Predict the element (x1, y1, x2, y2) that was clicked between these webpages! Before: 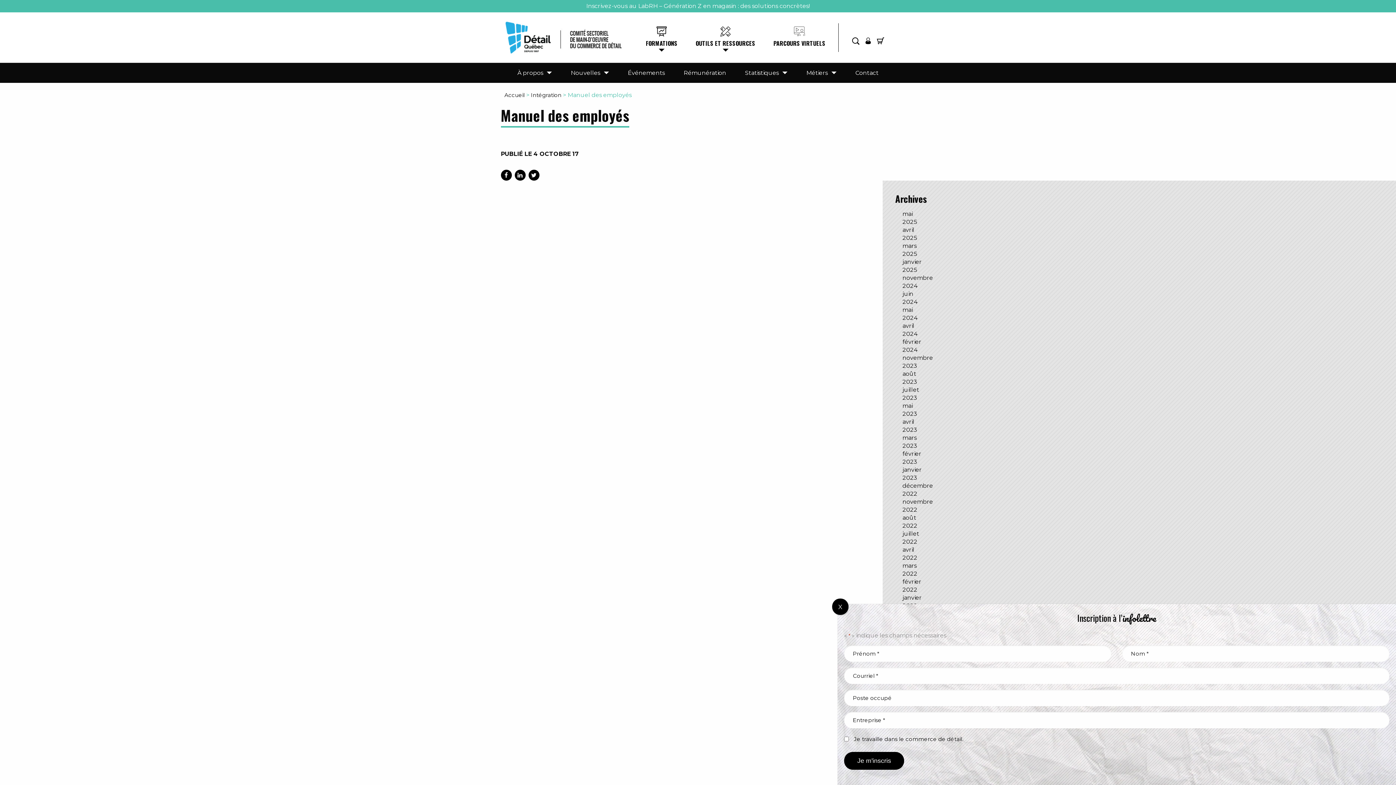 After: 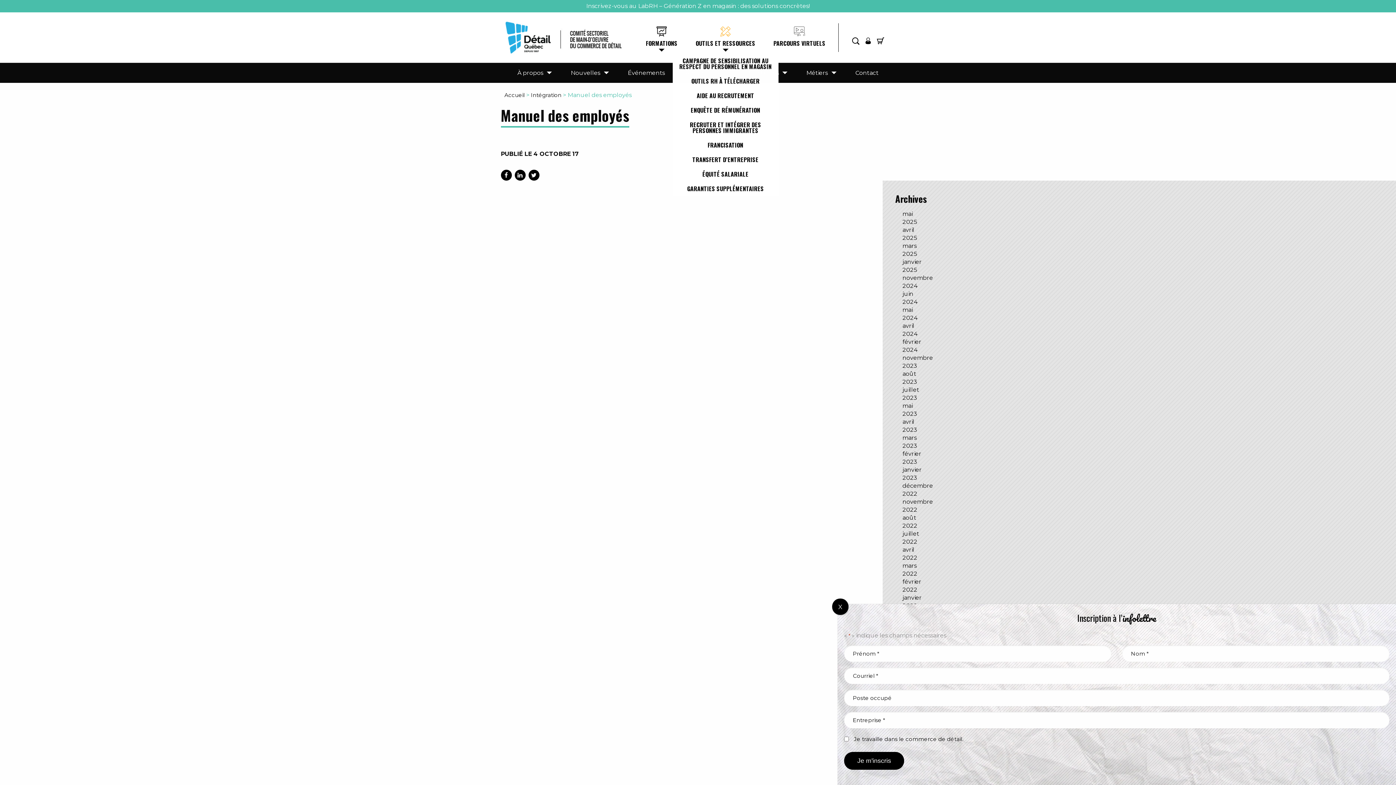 Action: label: OUTILS ET RESSOURCES bbox: (690, 26, 760, 48)